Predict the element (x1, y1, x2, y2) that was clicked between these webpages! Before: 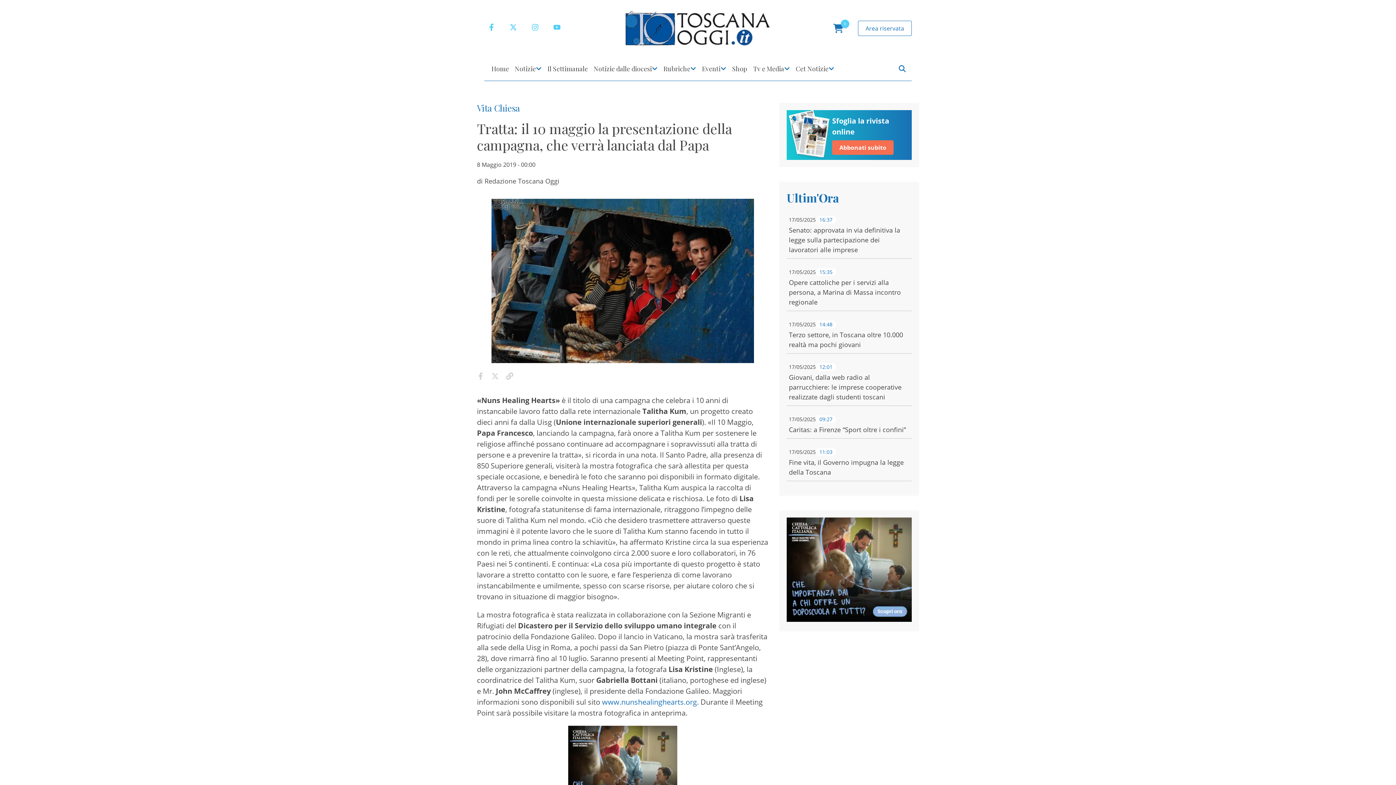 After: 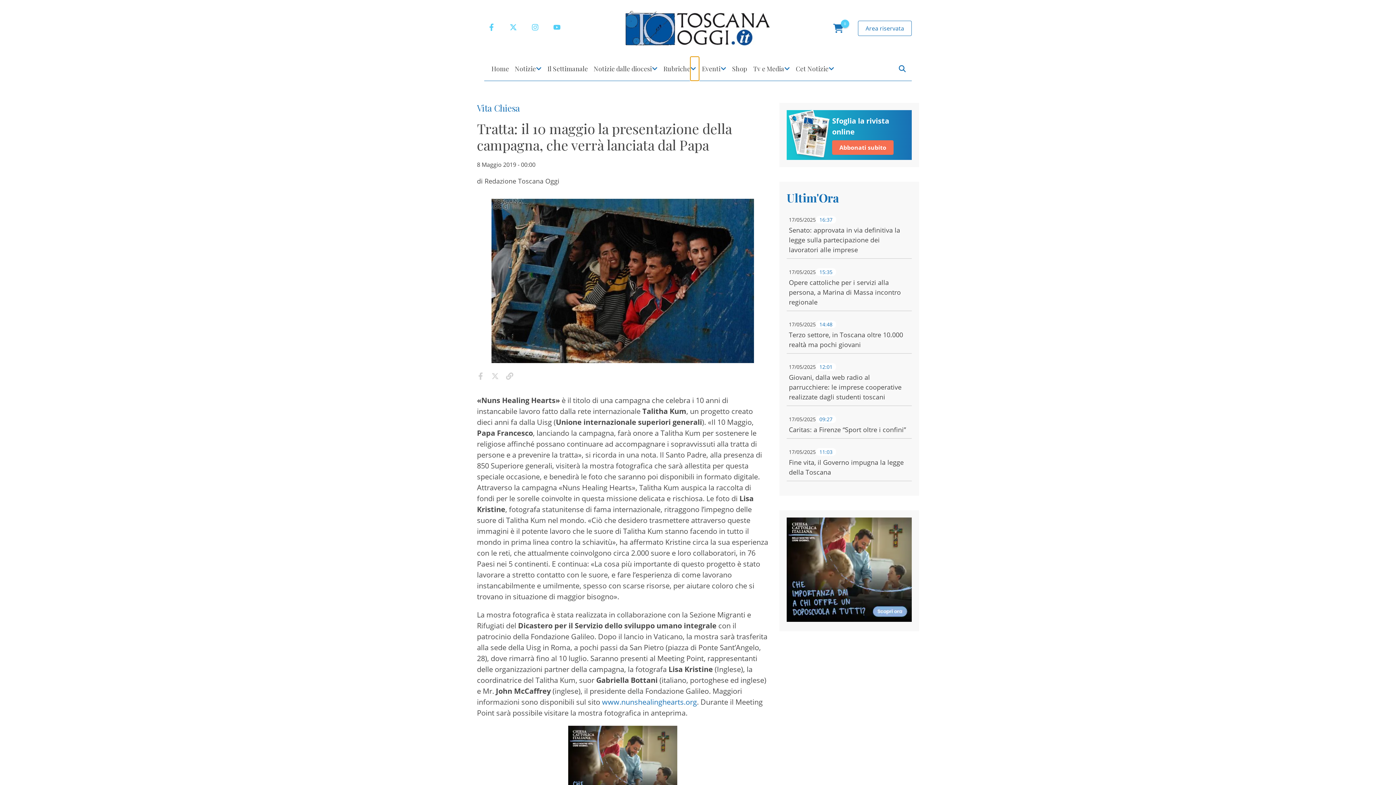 Action: bbox: (690, 56, 699, 80) label: Apri Menu